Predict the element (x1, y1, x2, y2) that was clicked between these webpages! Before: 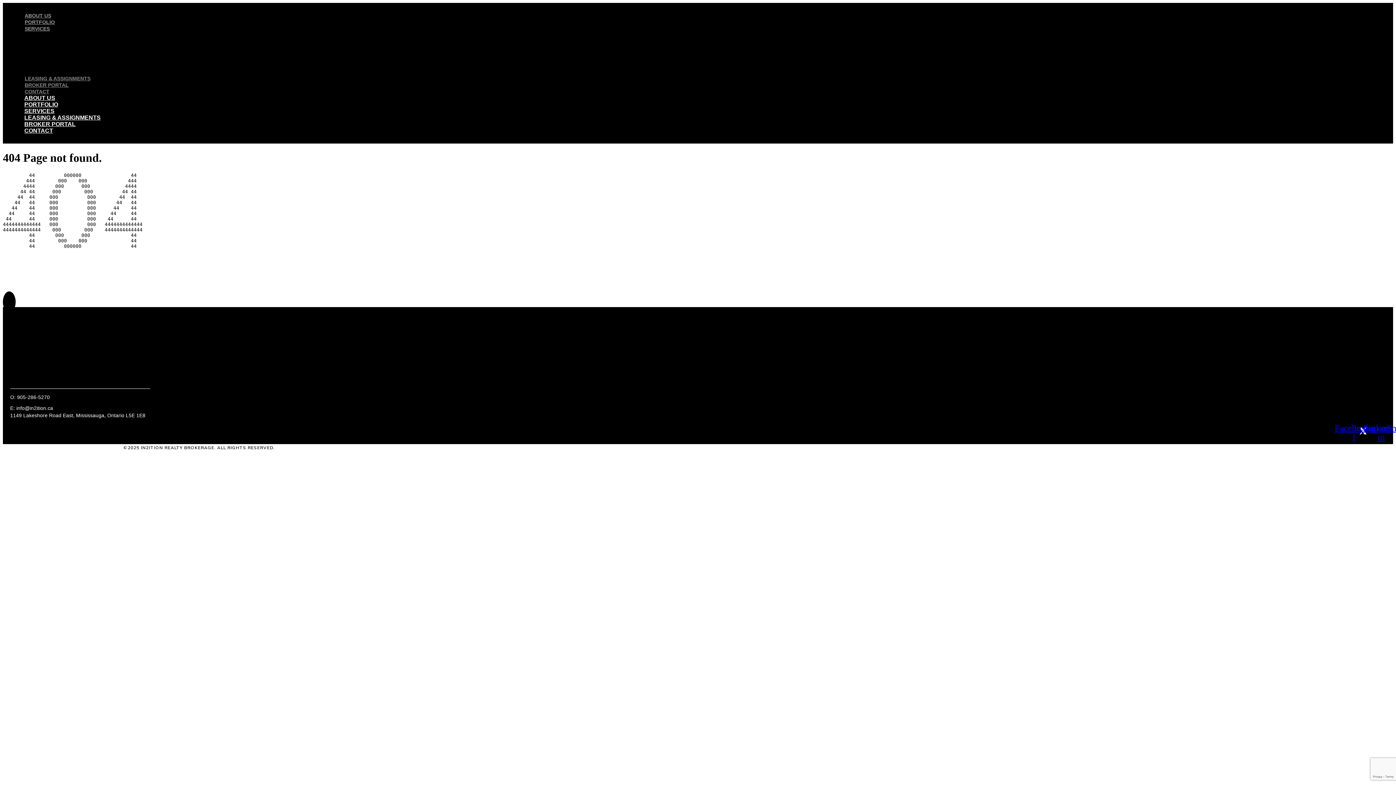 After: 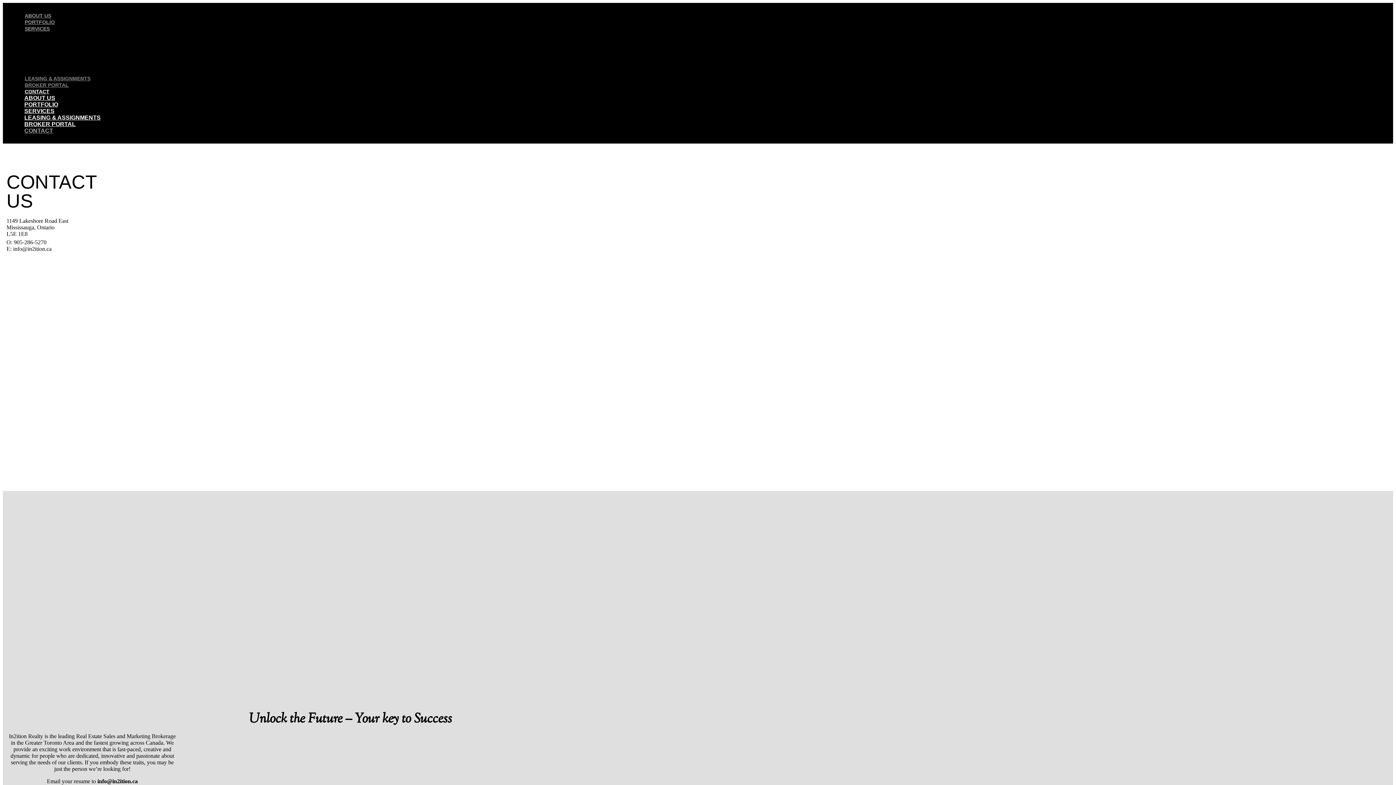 Action: bbox: (17, 126, 60, 135) label: CONTACT